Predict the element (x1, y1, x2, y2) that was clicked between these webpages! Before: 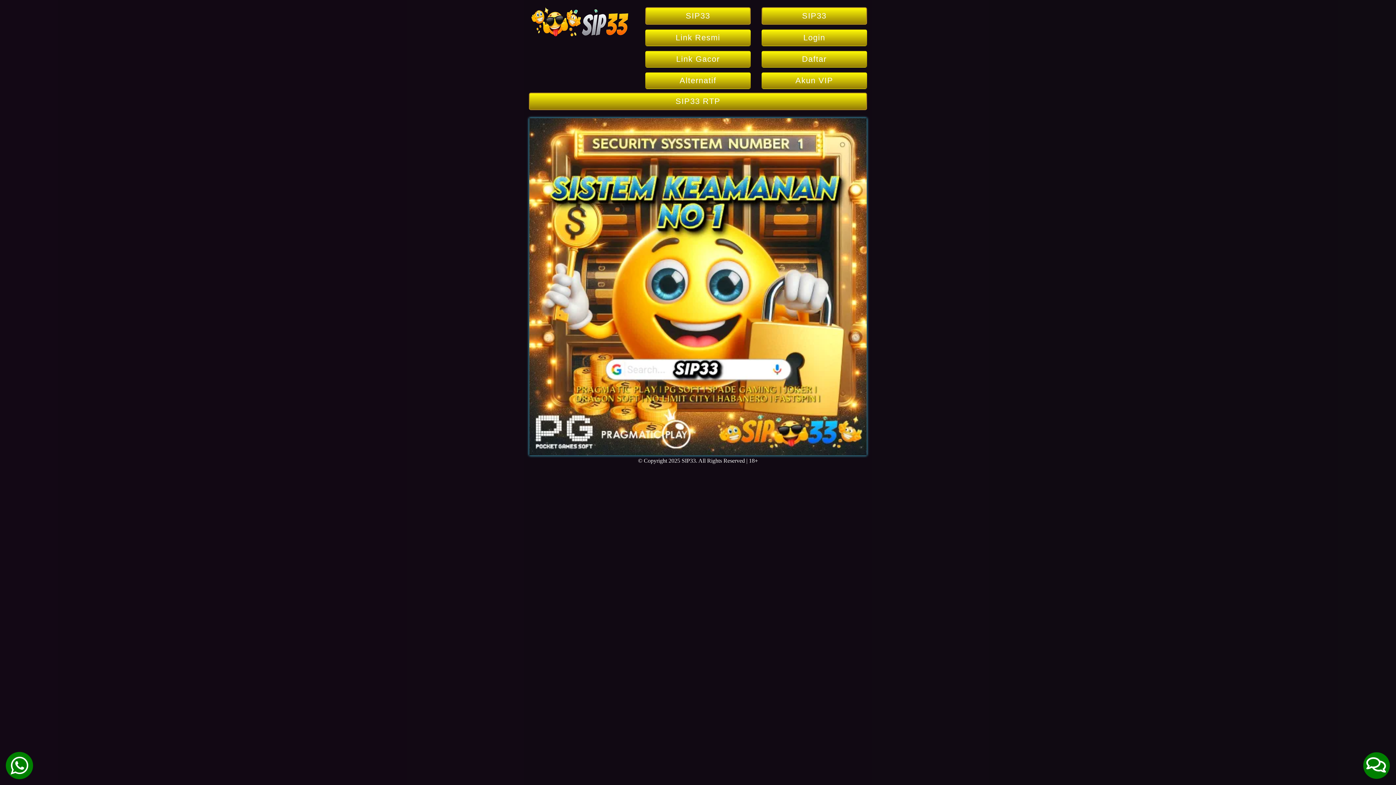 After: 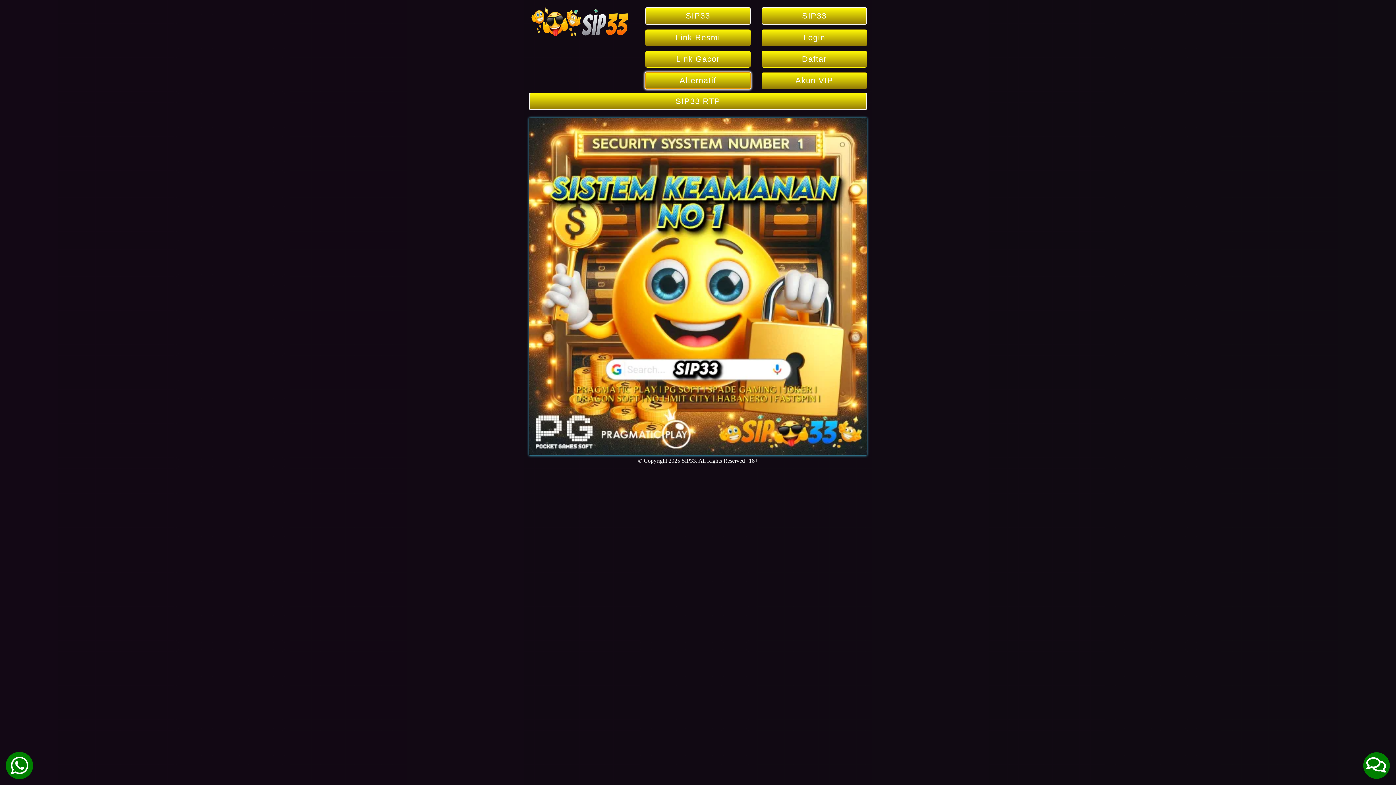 Action: bbox: (645, 78, 750, 84) label: Alternatif